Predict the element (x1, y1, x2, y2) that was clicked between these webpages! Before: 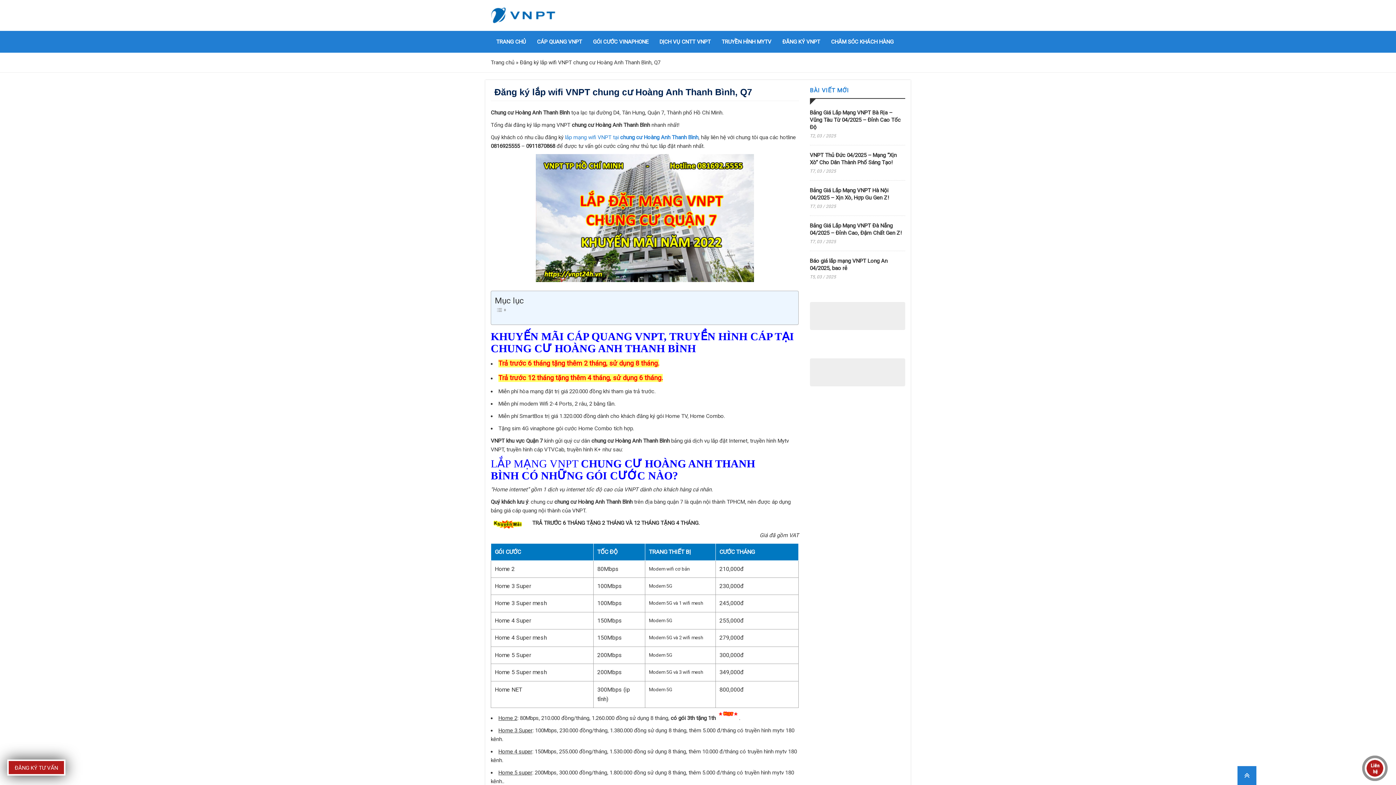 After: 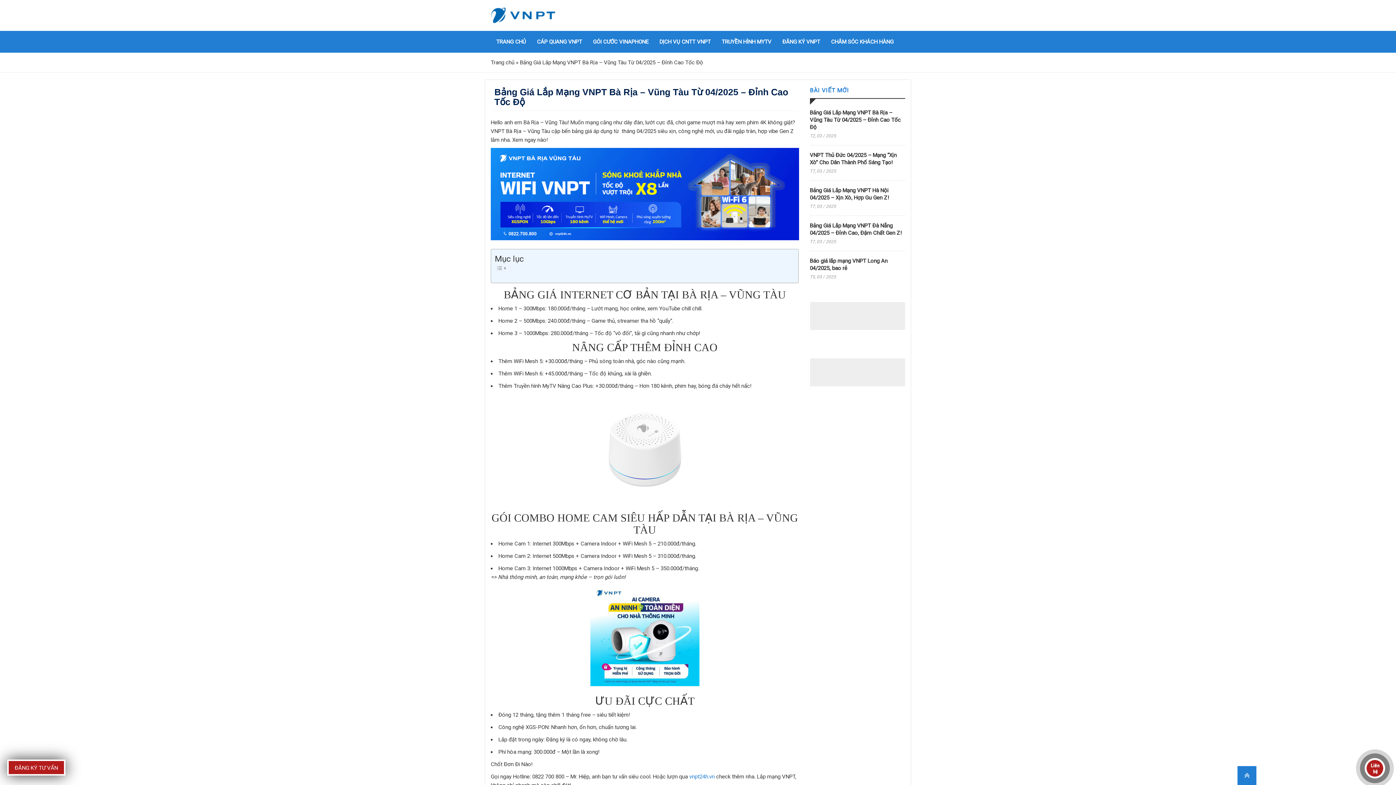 Action: bbox: (810, 109, 905, 130) label: Bảng Giá Lắp Mạng VNPT Bà Rịa – Vũng Tàu Từ 04/2025 – Đỉnh Cao Tốc Độ